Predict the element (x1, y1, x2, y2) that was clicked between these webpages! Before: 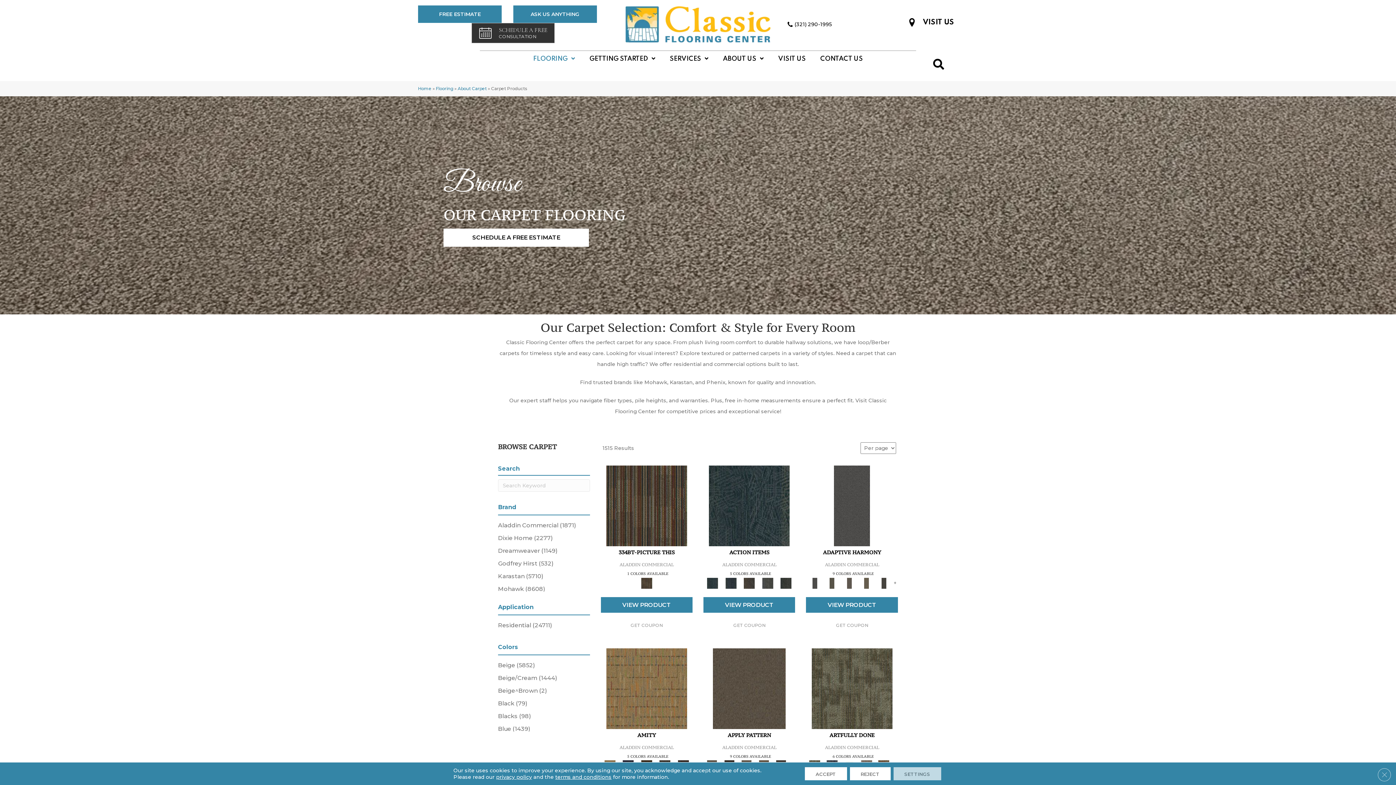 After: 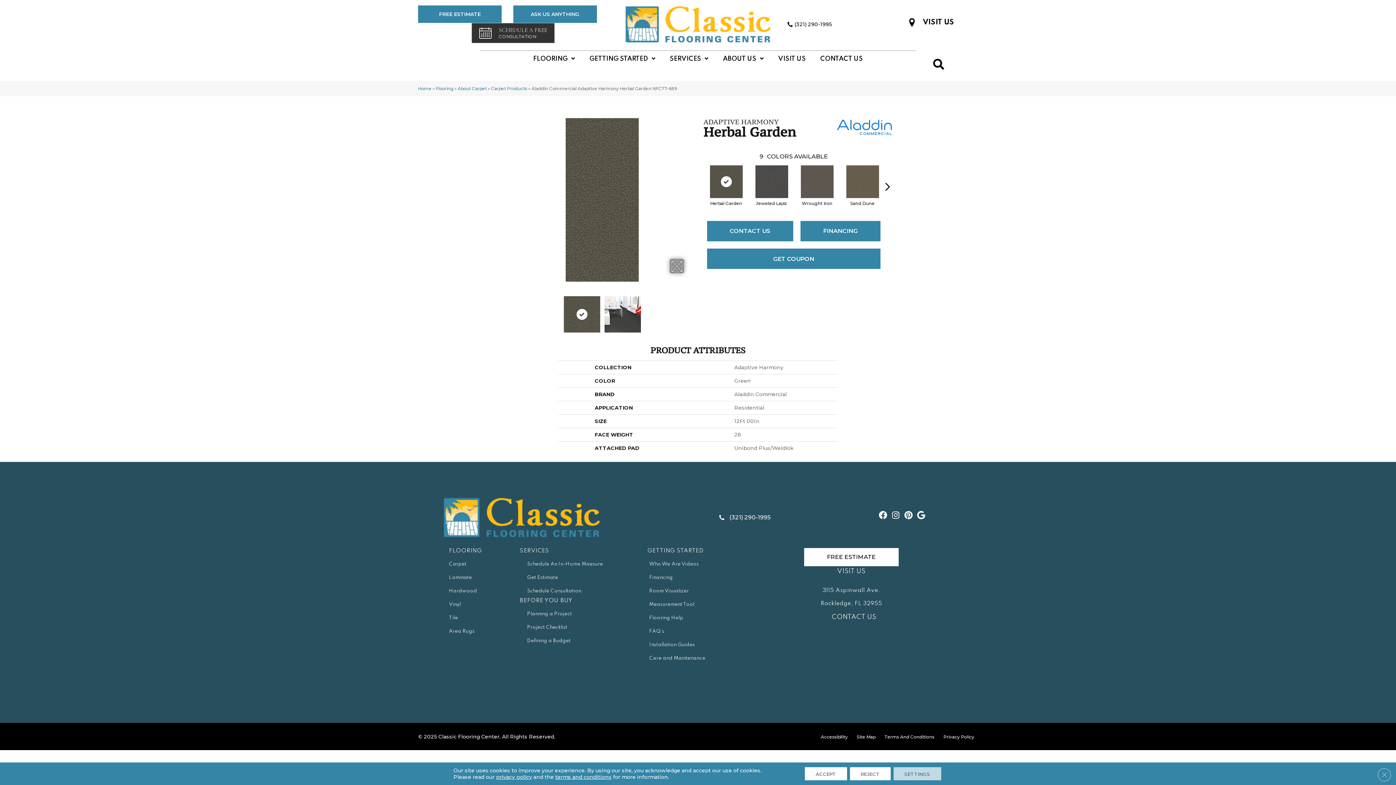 Action: bbox: (824, 577, 839, 588)